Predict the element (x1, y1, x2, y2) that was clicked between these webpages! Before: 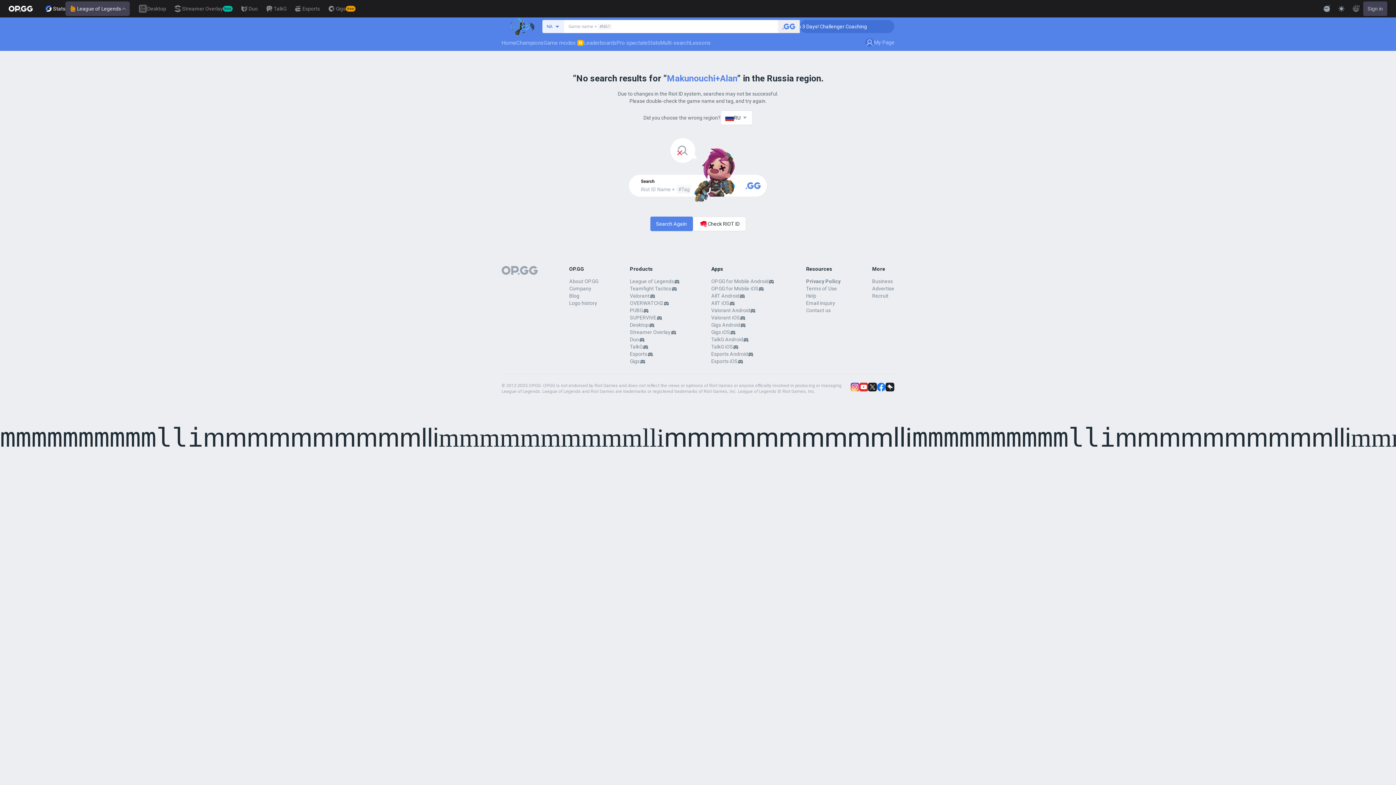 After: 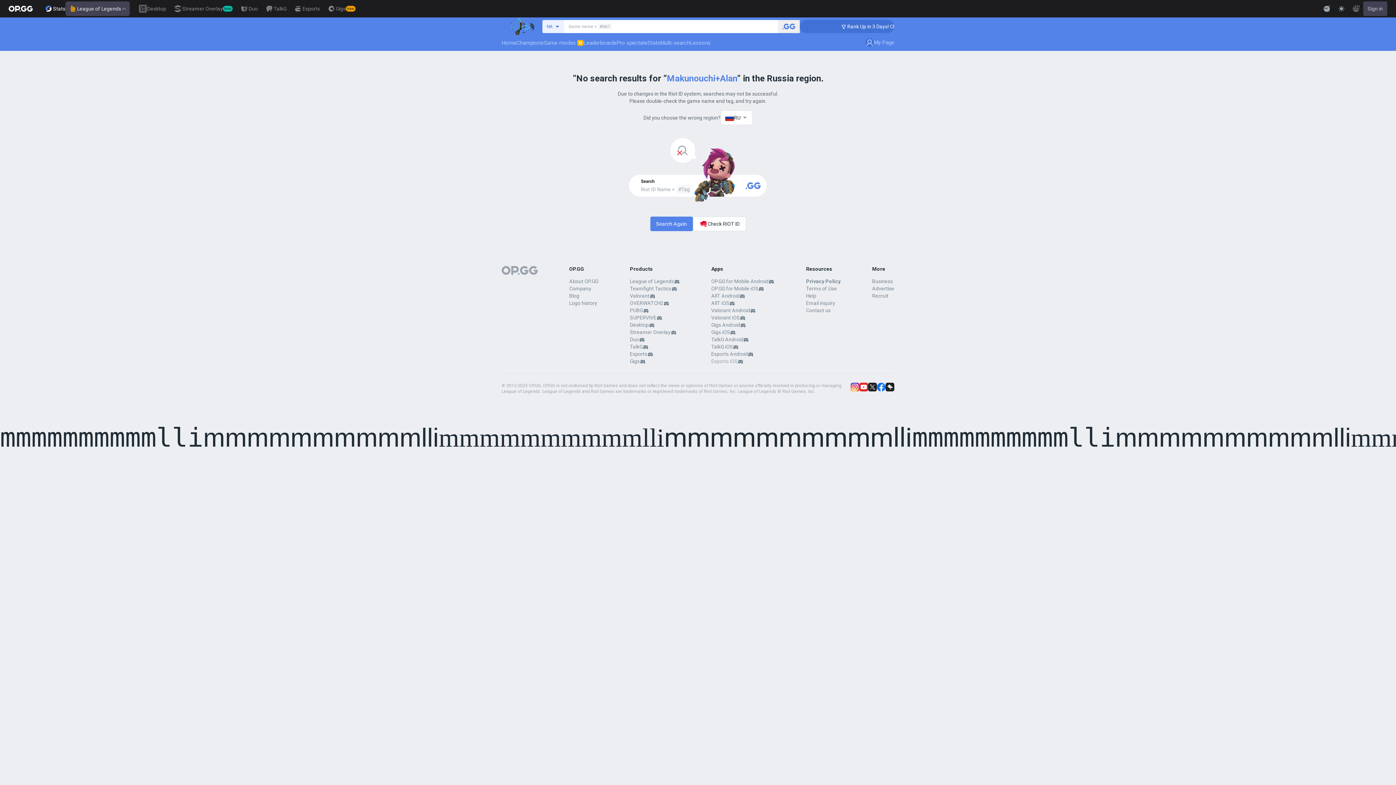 Action: label: Esports iOS bbox: (711, 357, 737, 364)